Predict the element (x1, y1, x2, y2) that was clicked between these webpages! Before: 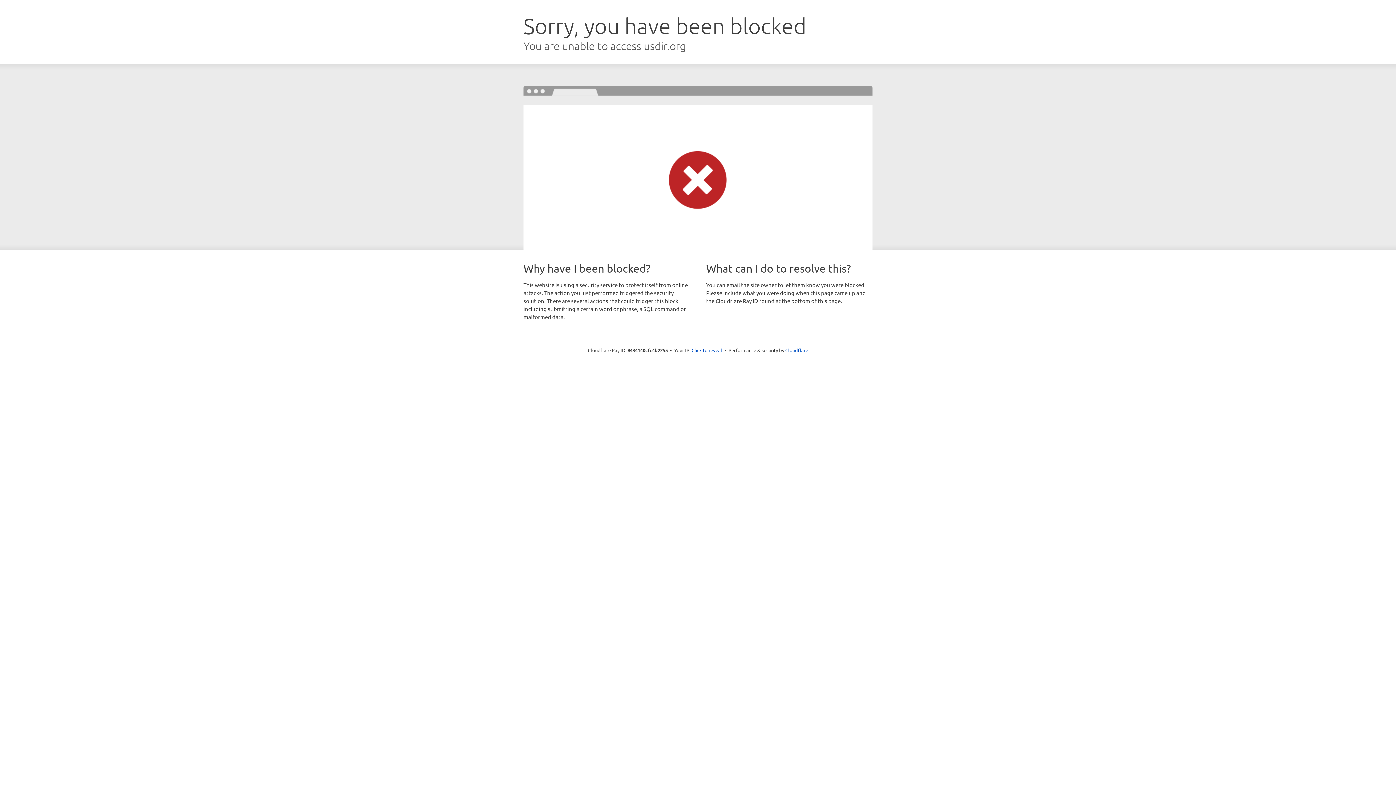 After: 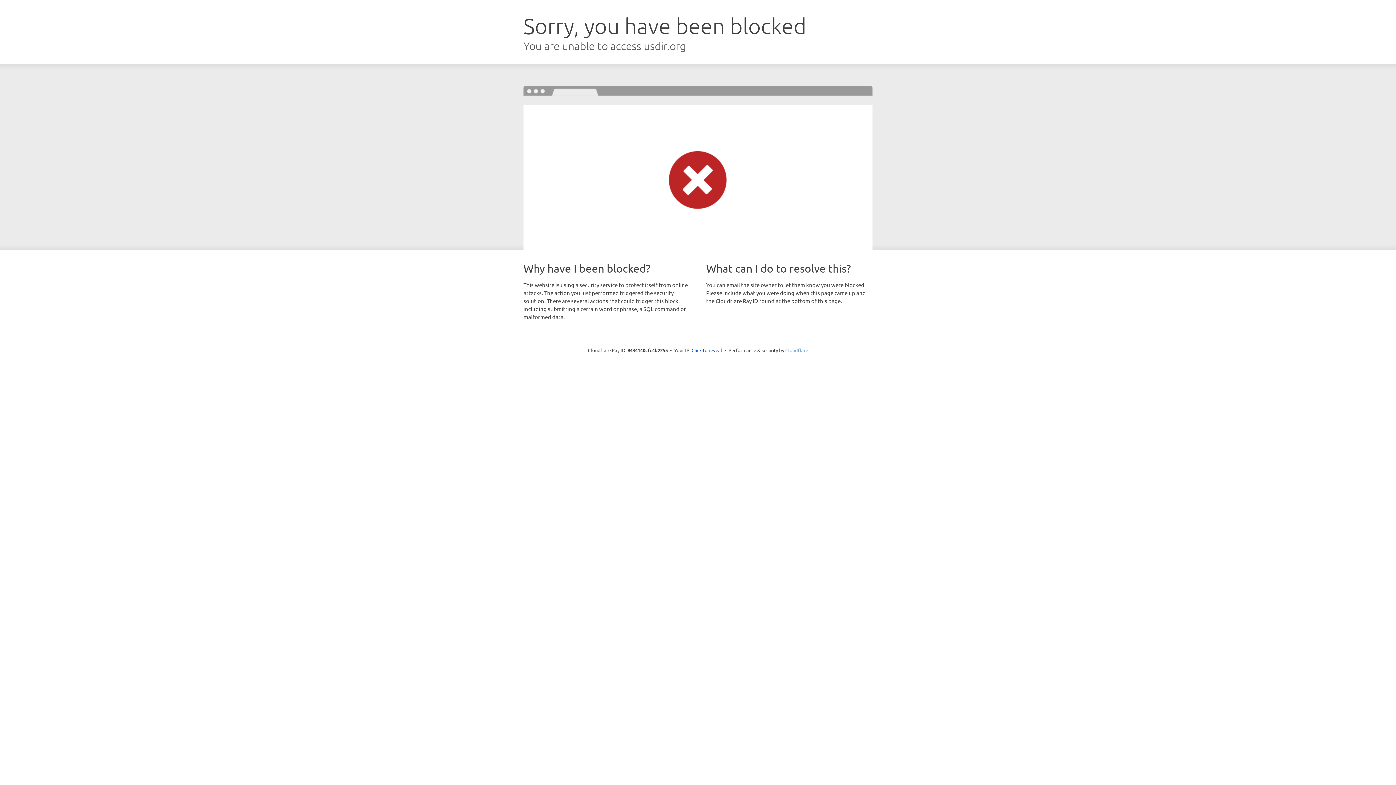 Action: label: Cloudflare bbox: (785, 347, 808, 353)